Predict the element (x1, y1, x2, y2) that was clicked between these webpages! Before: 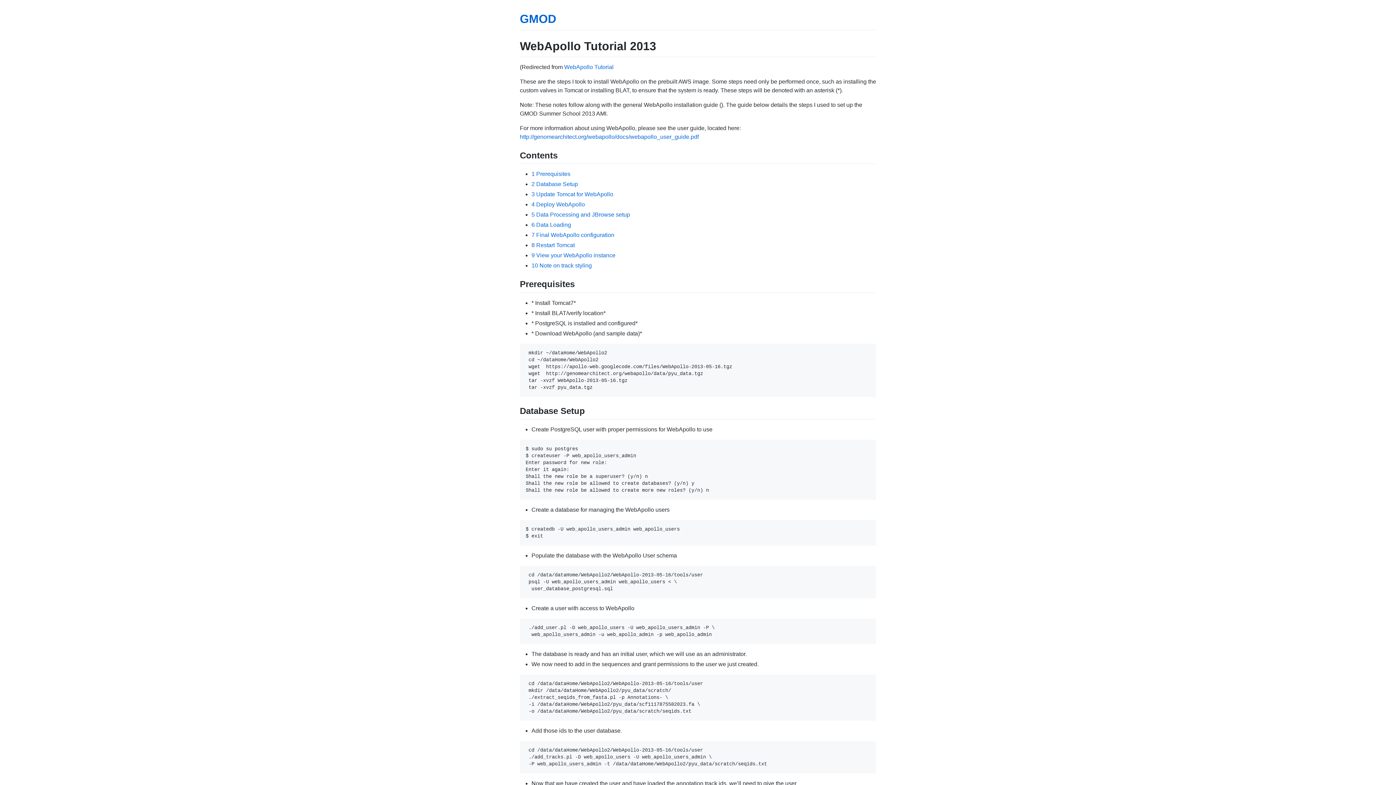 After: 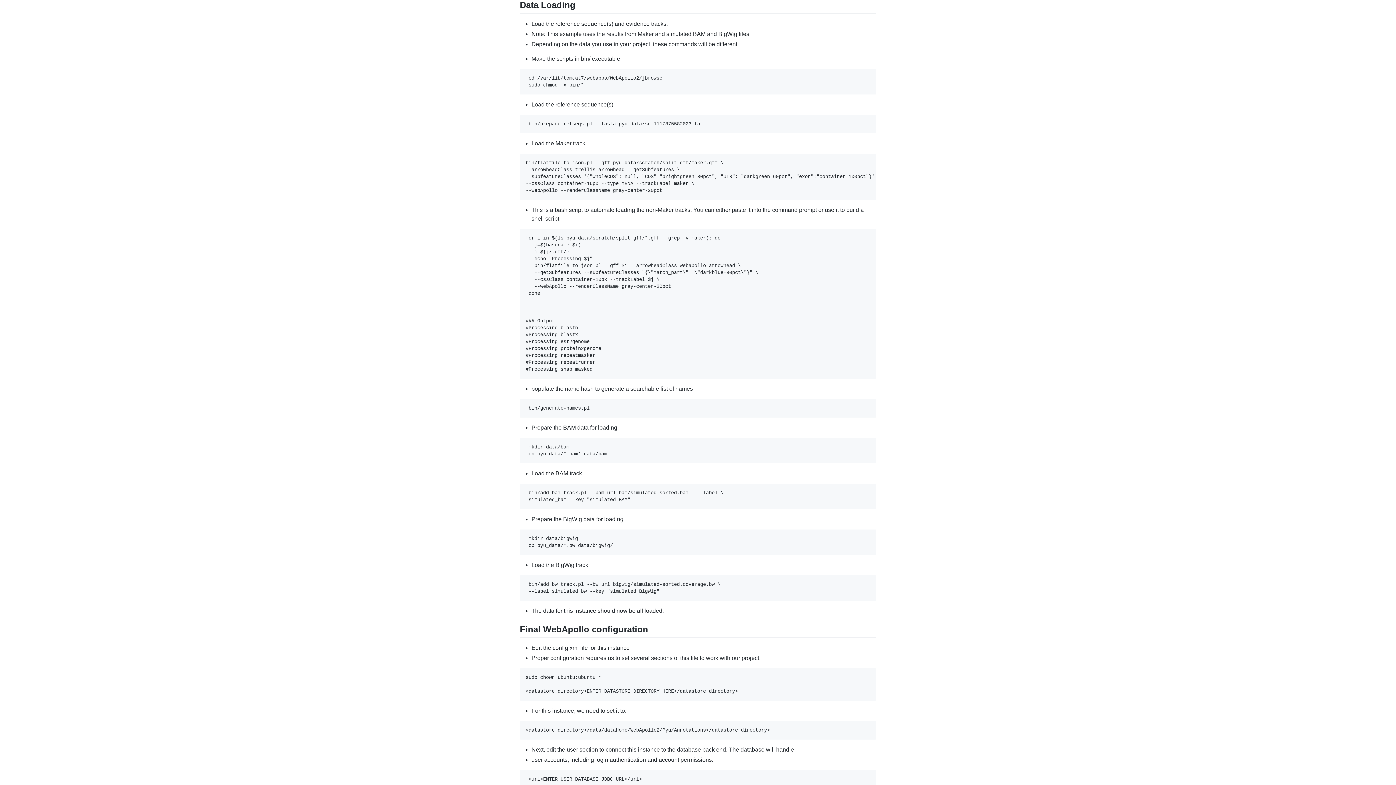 Action: label: 6 Data Loading bbox: (531, 221, 571, 228)